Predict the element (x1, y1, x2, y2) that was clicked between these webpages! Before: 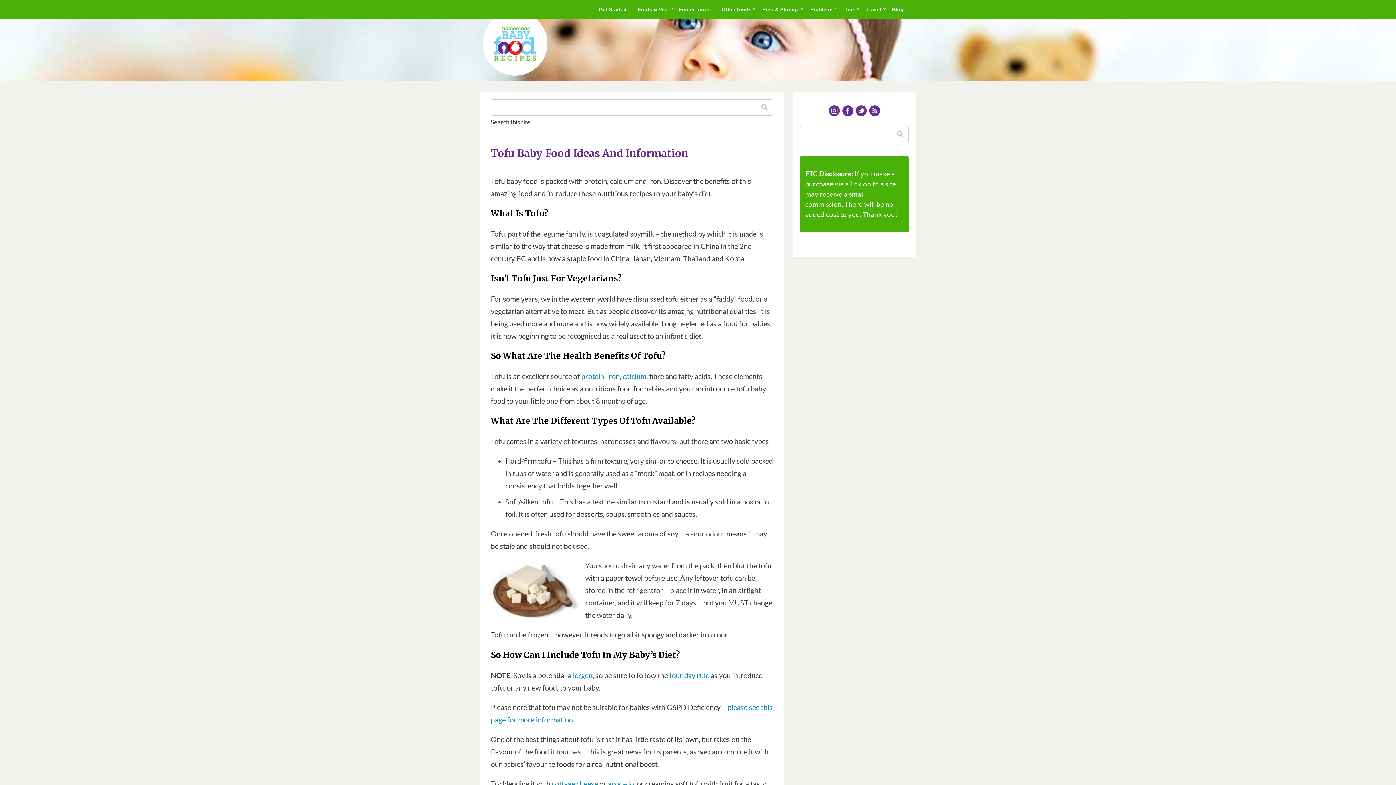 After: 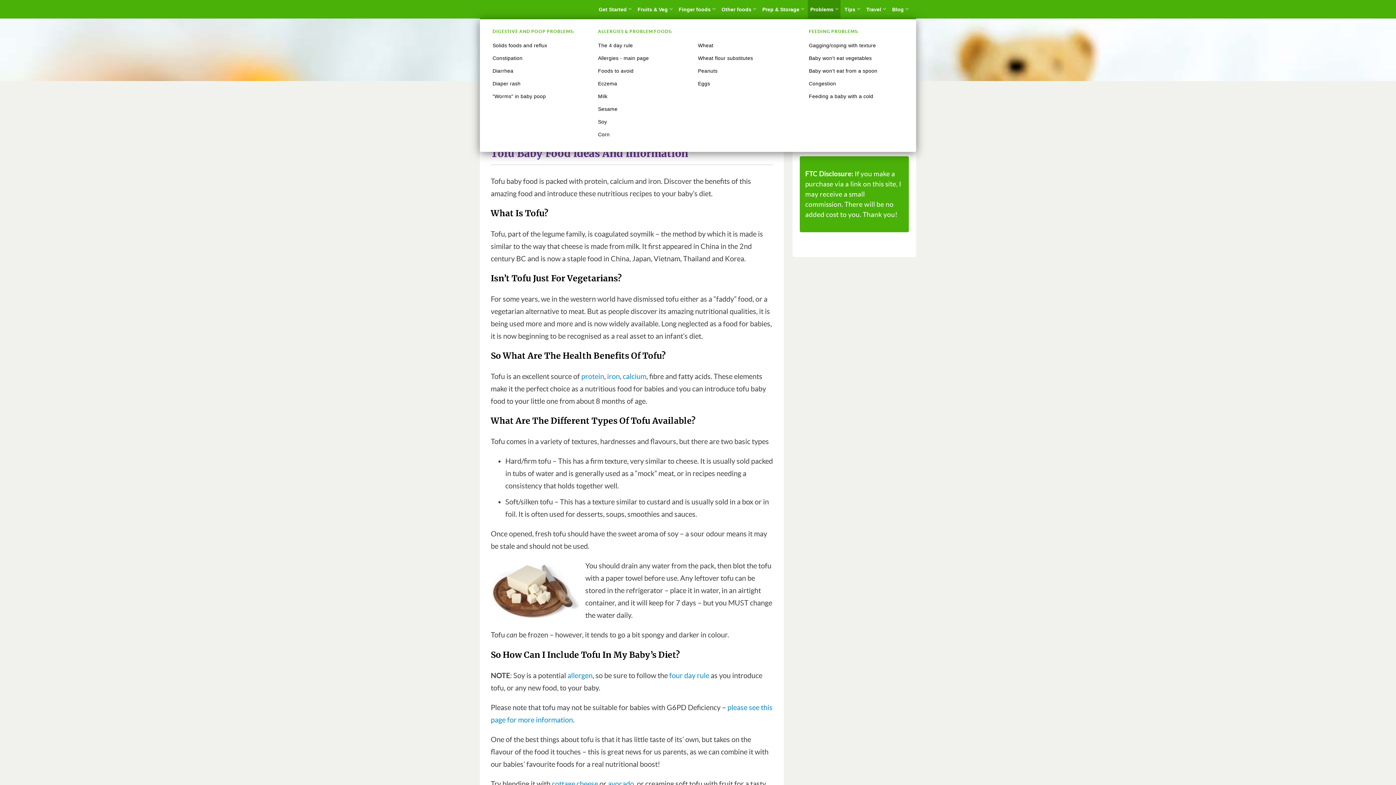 Action: bbox: (808, 0, 840, 18) label: Problems